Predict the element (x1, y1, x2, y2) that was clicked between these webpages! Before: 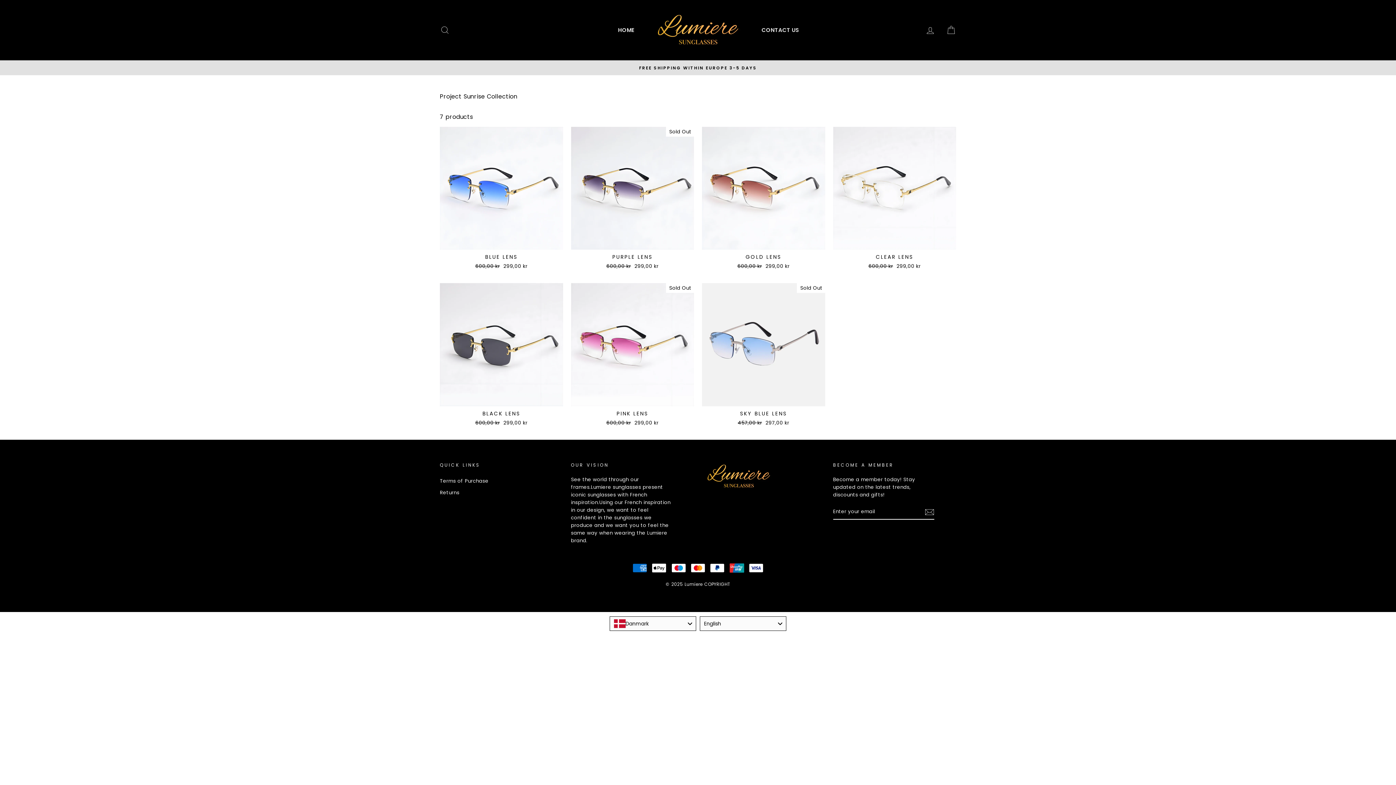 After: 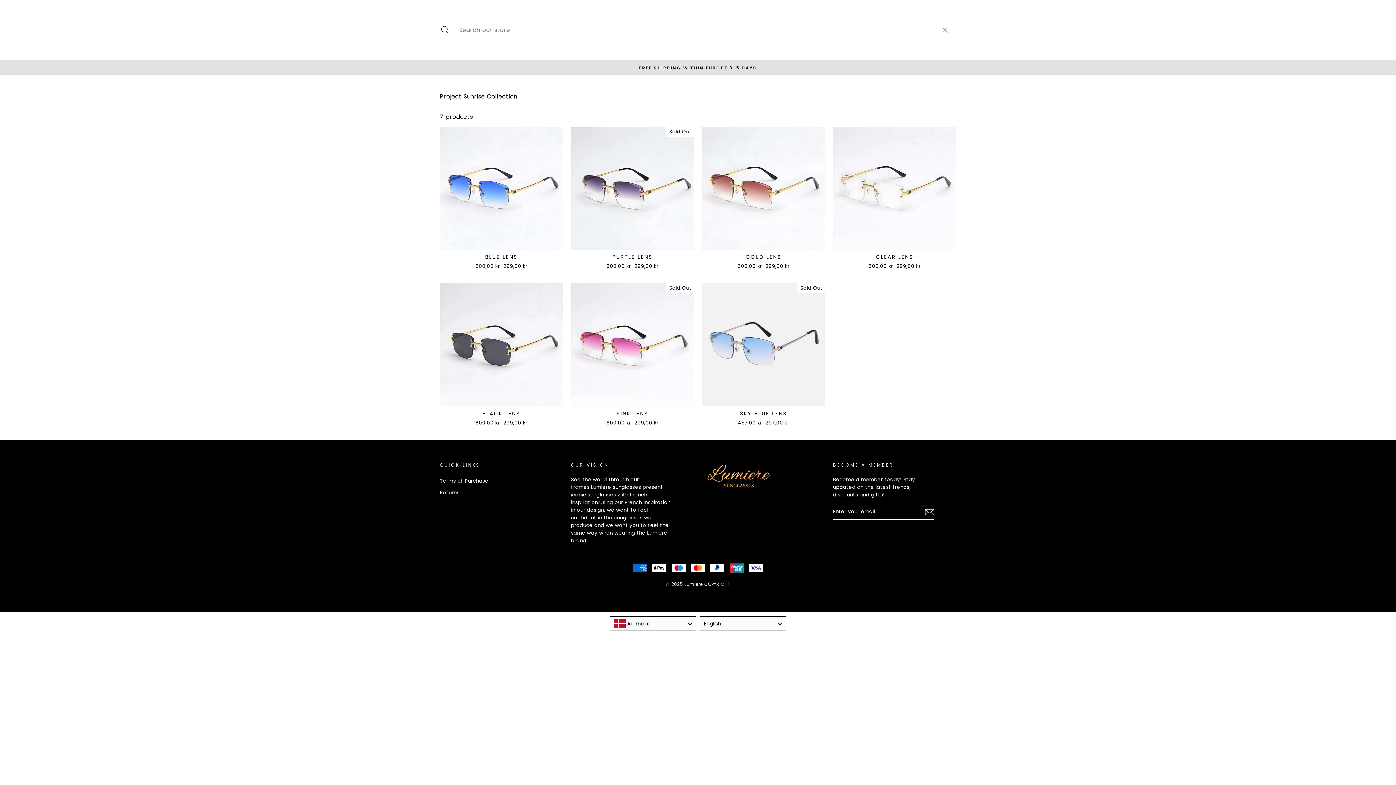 Action: label: SEARCH bbox: (435, 22, 454, 37)